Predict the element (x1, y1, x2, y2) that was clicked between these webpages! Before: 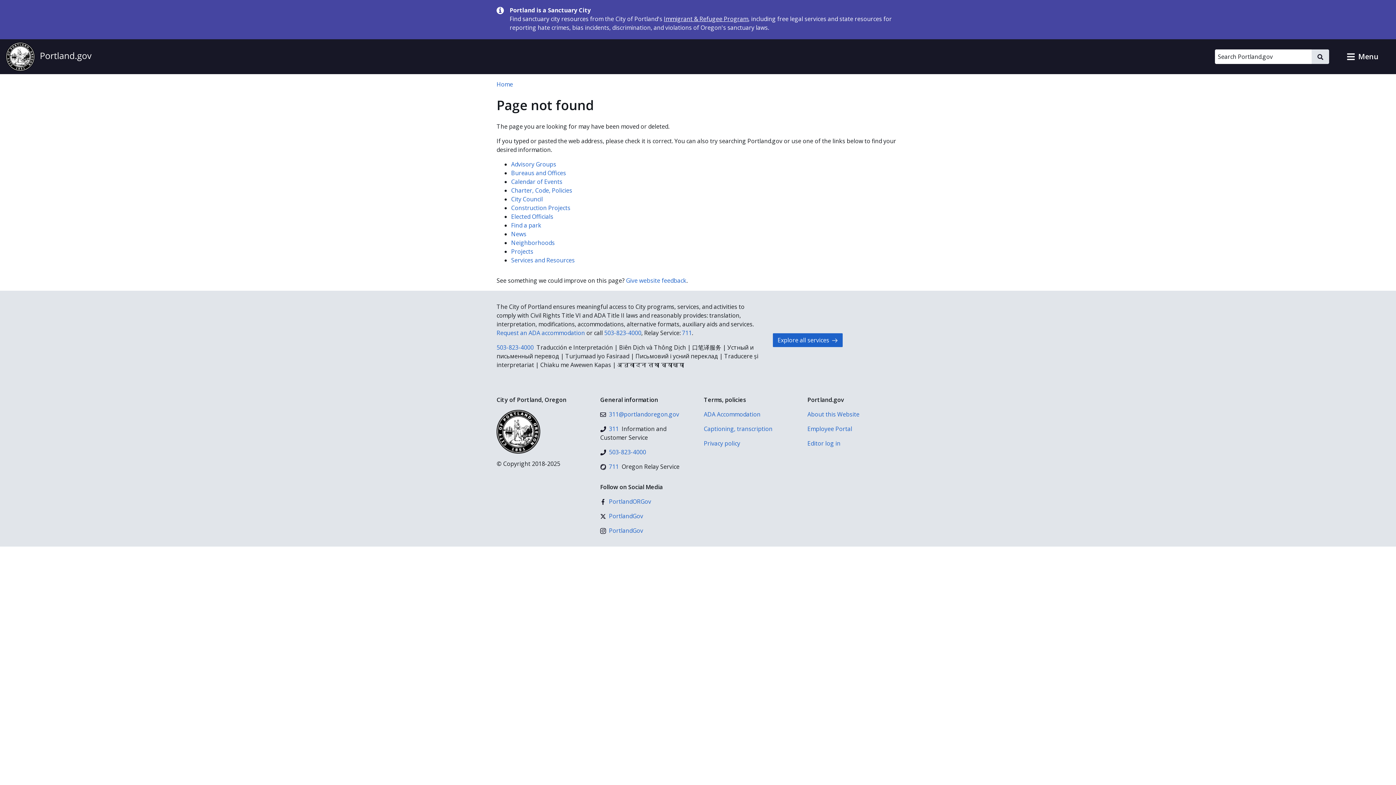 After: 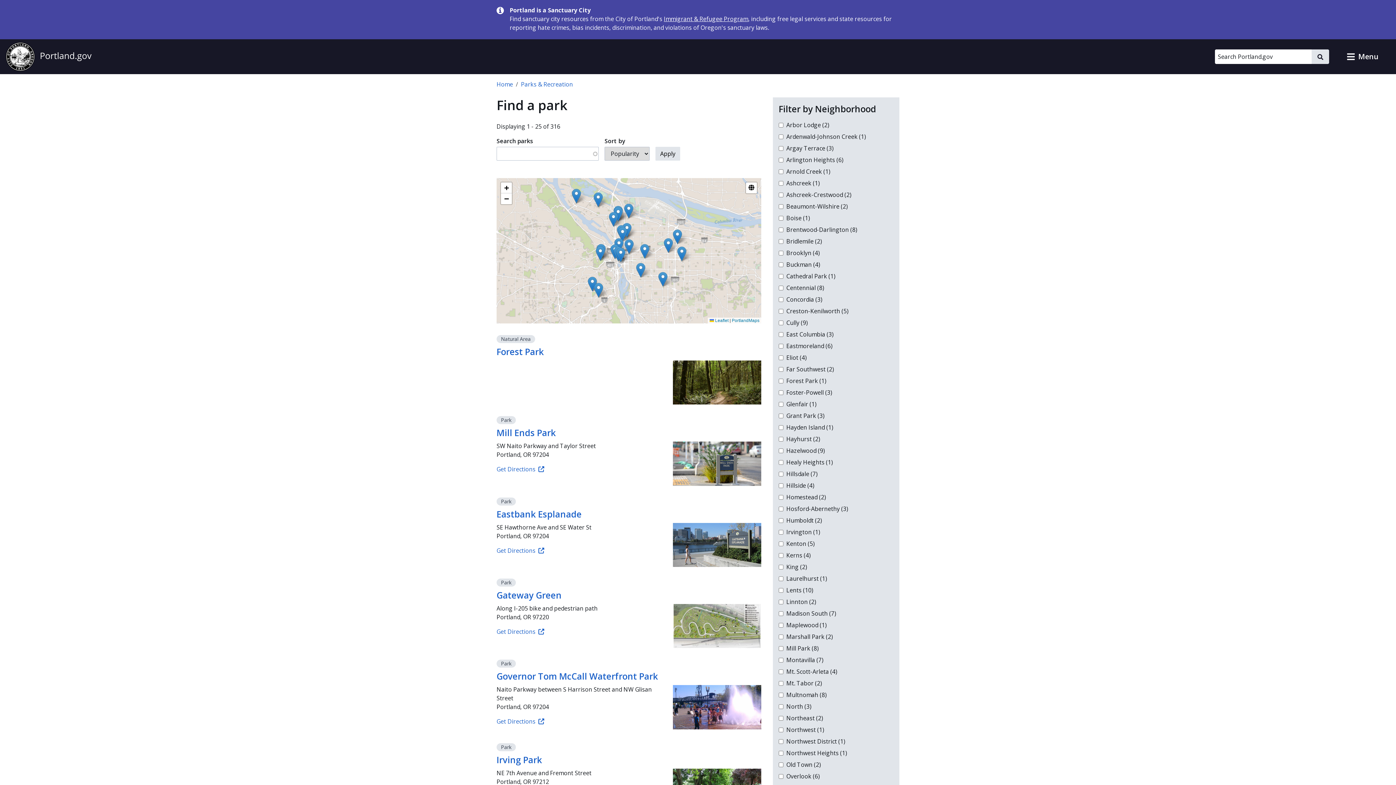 Action: label: Find a park bbox: (511, 221, 541, 229)